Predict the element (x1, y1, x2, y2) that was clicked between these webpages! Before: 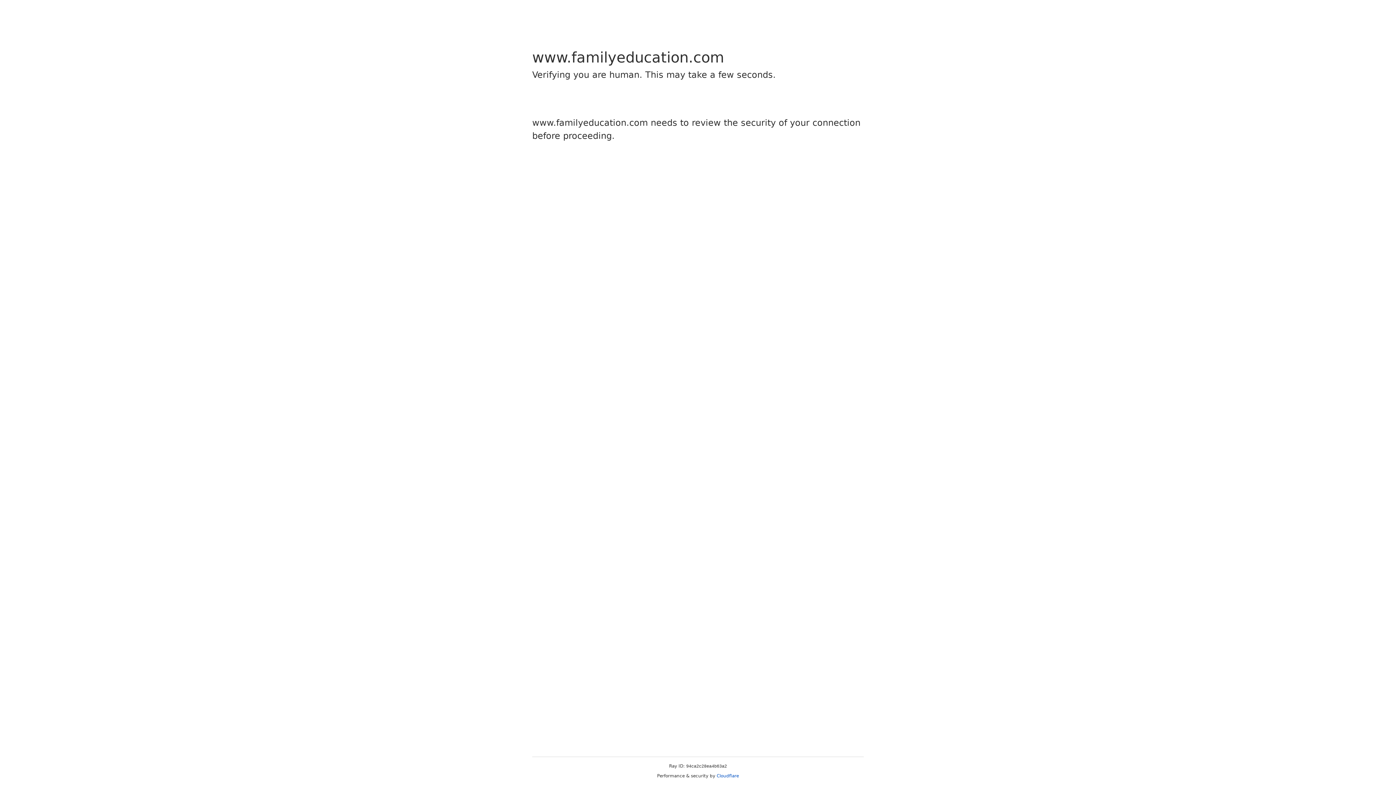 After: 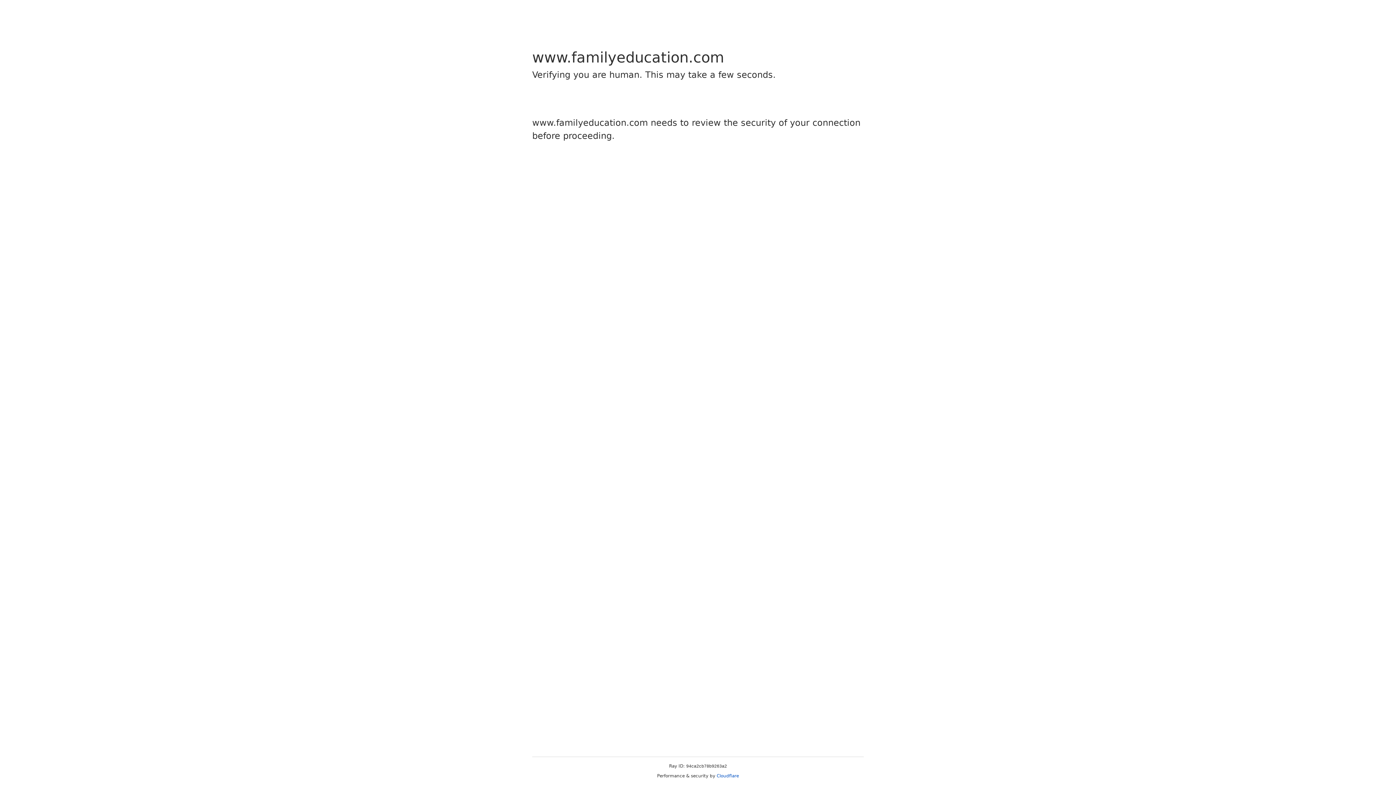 Action: label: Cloudflare bbox: (716, 773, 739, 778)